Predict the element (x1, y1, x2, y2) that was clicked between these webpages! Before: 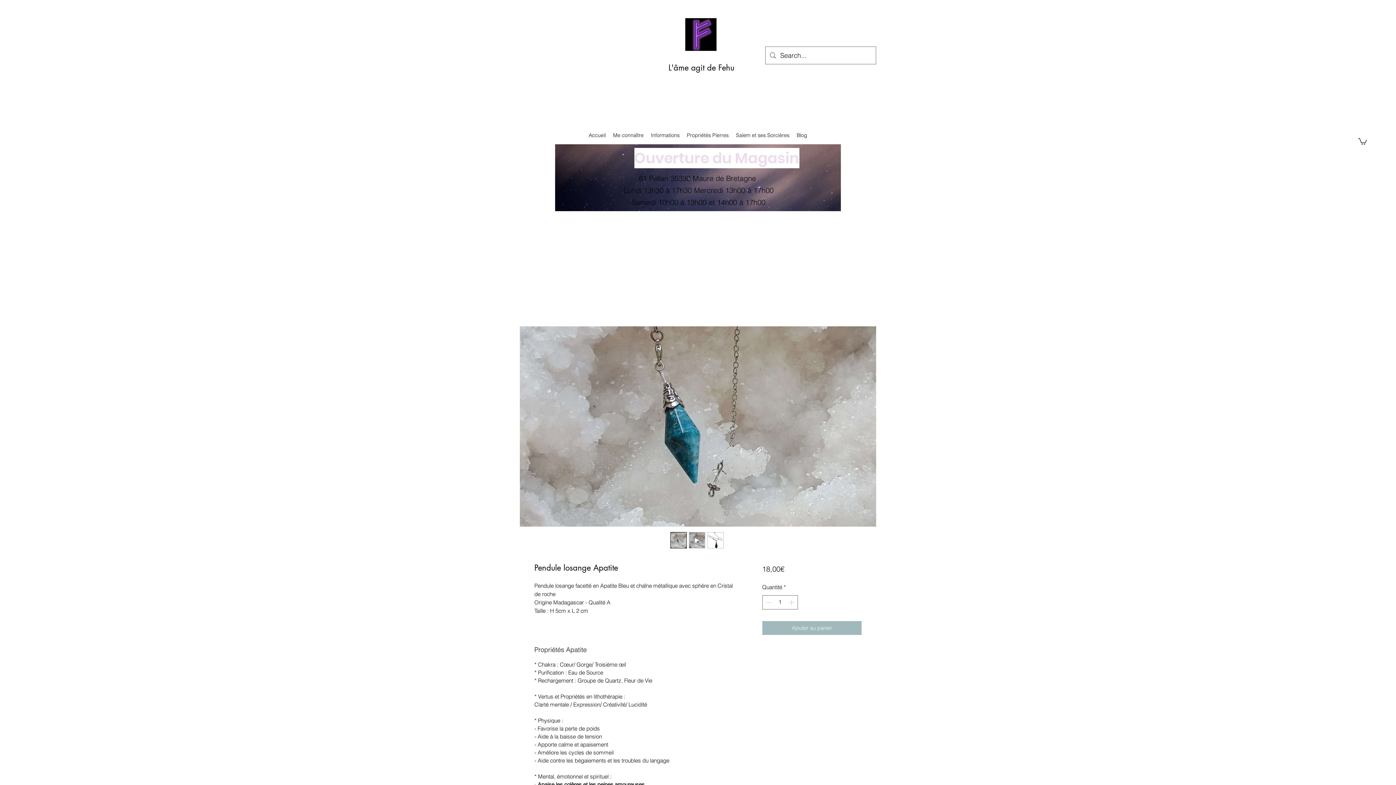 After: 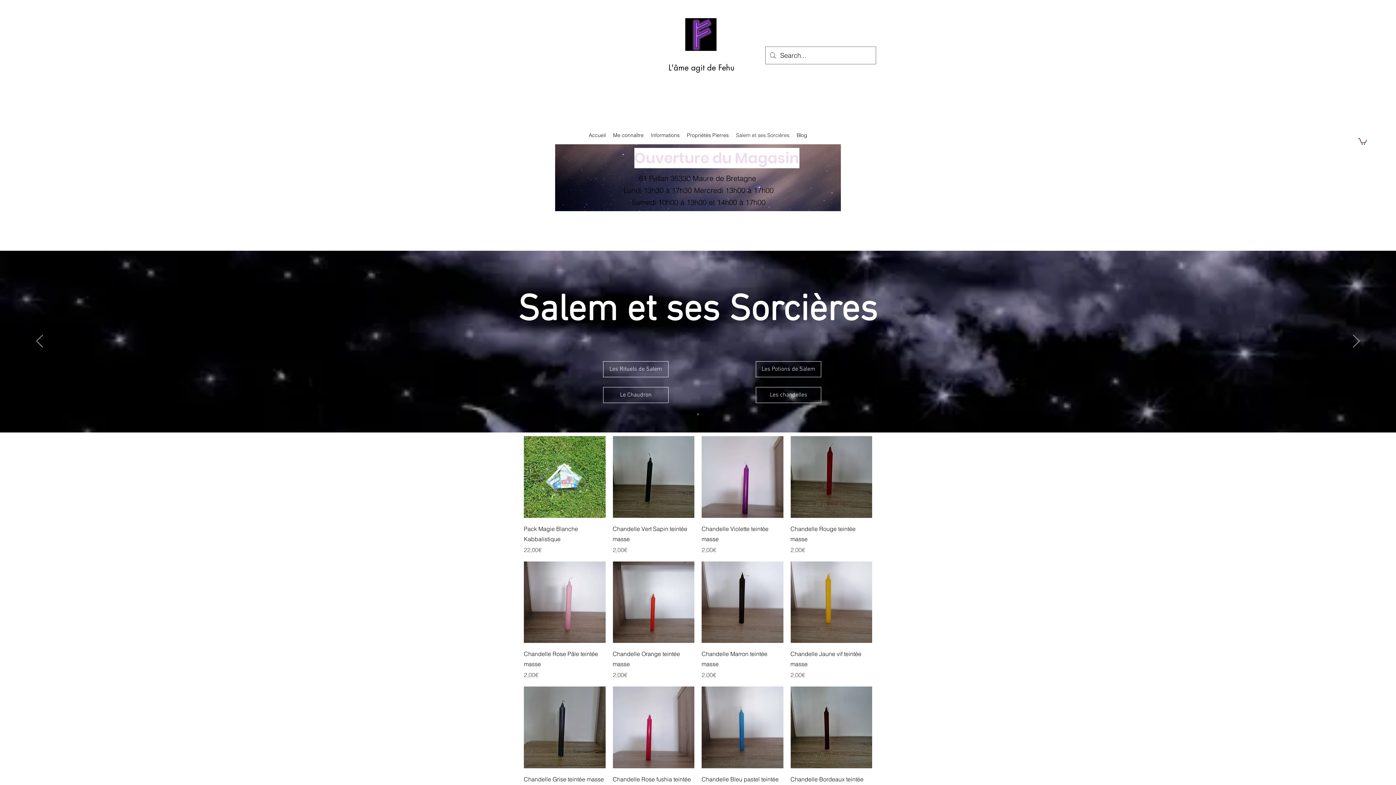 Action: bbox: (732, 129, 793, 140) label: Salem et ses Sorcières